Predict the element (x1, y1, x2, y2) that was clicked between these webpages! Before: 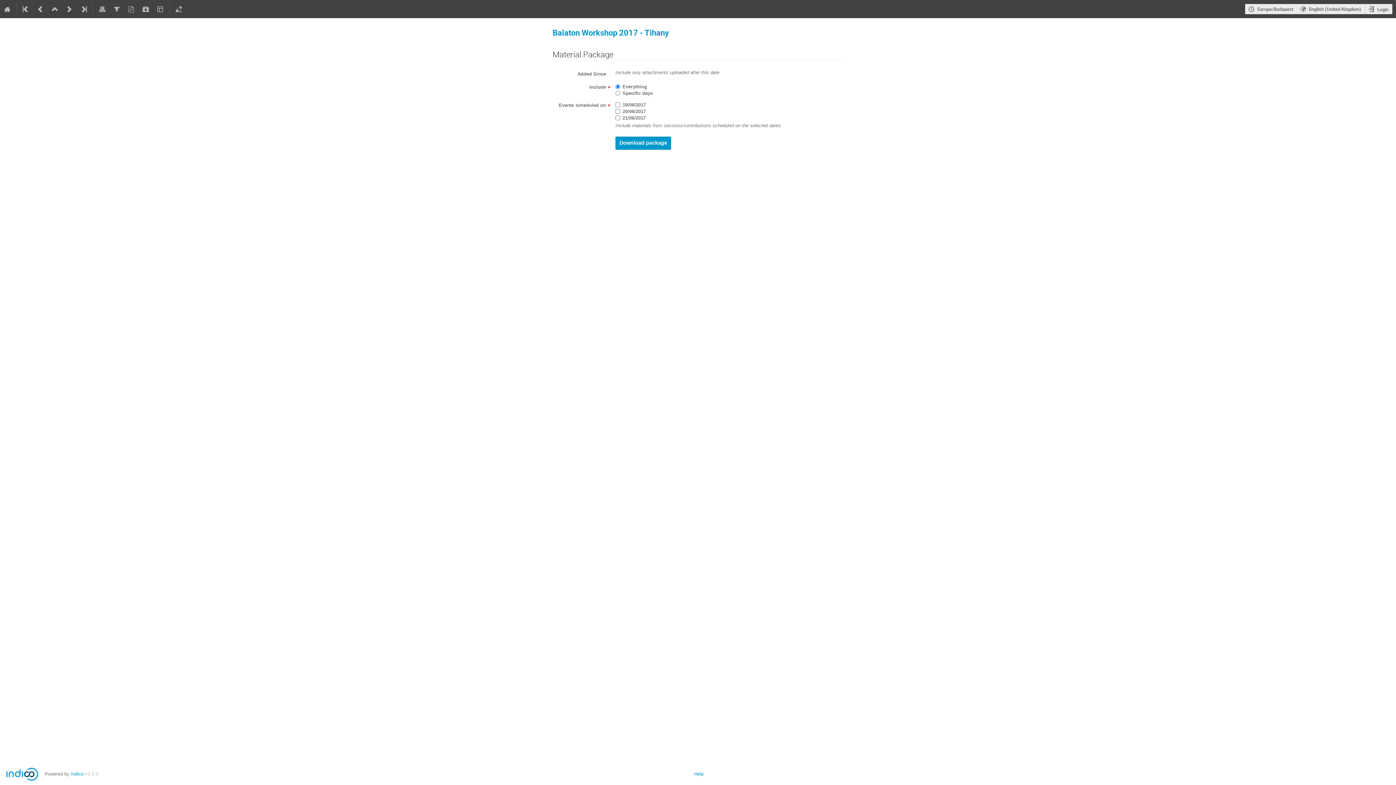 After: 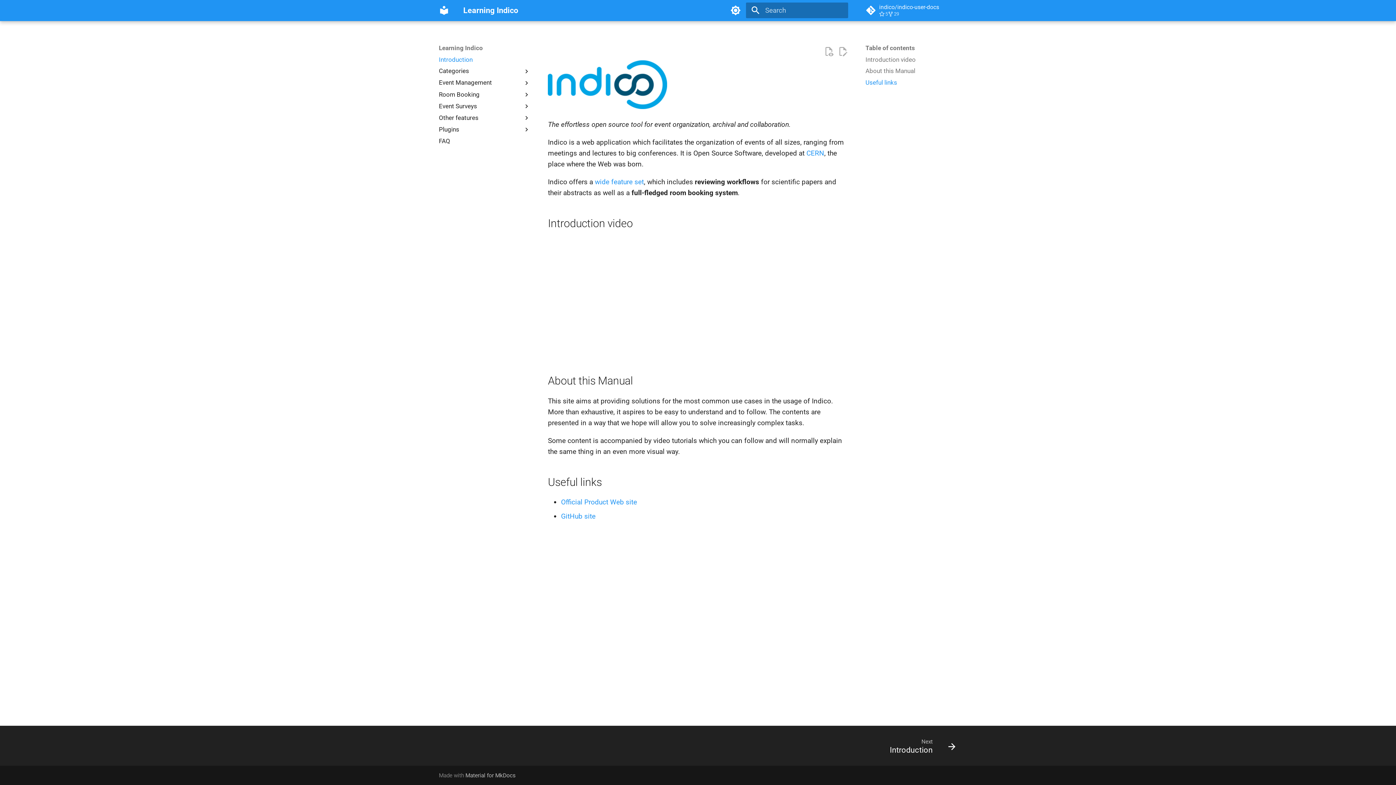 Action: label: Help bbox: (694, 771, 703, 777)